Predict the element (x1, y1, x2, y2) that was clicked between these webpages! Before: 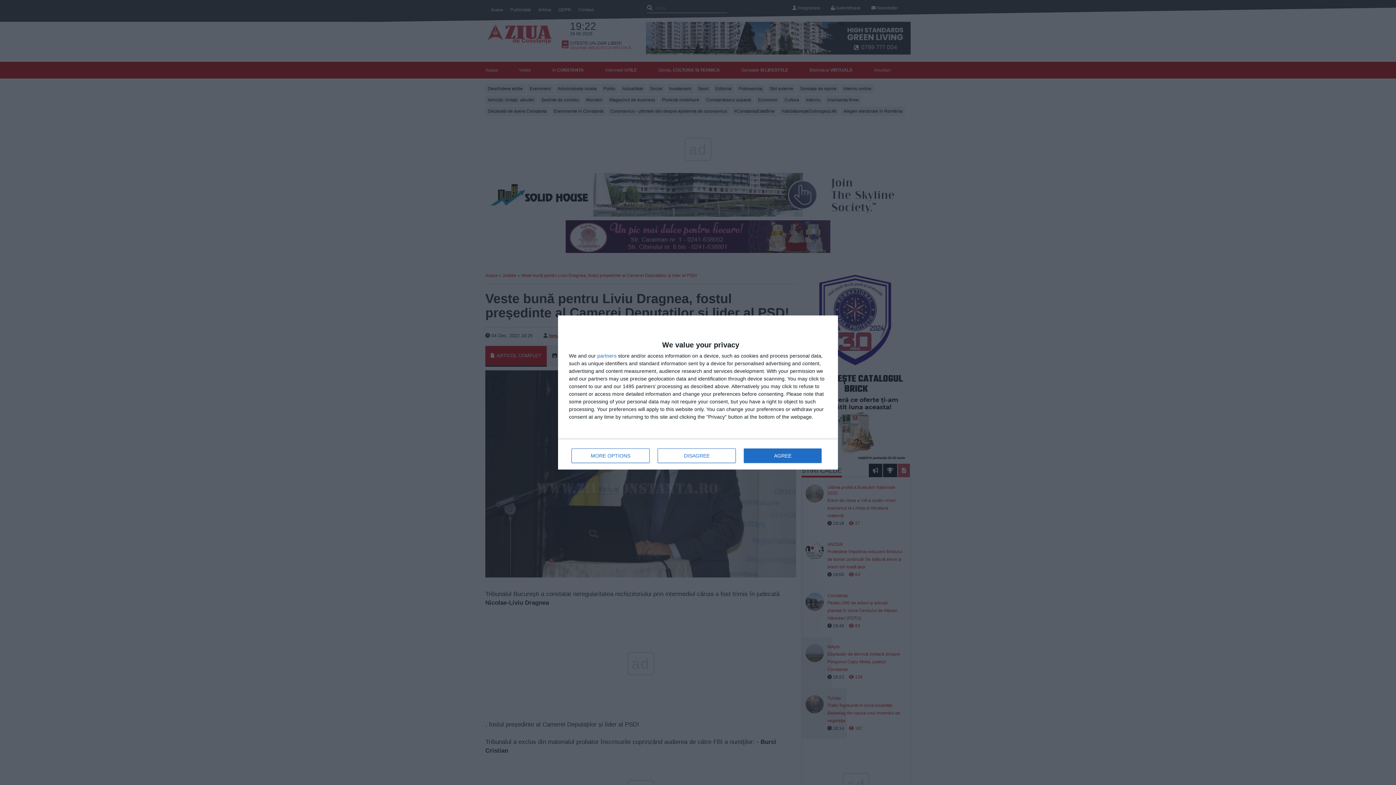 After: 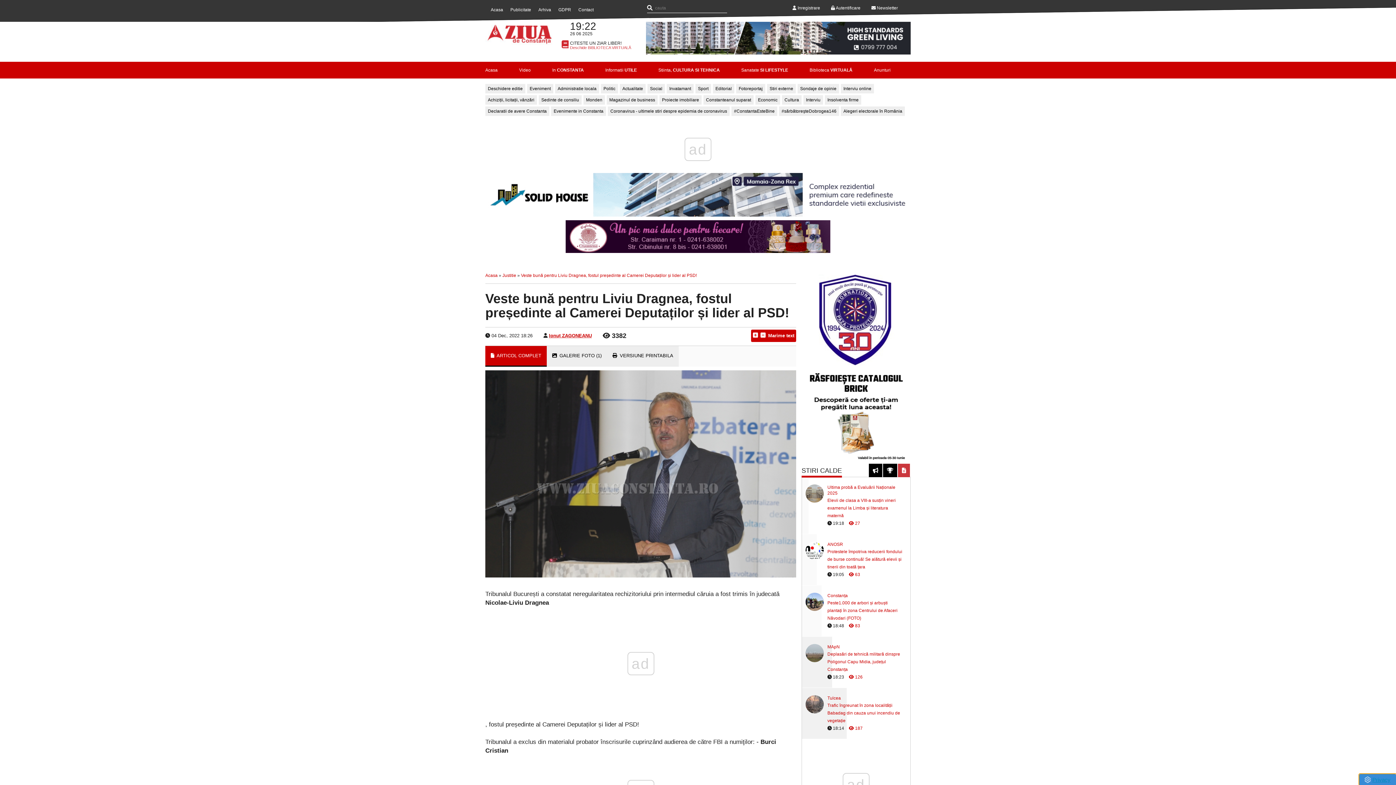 Action: label: DISAGREE bbox: (657, 448, 736, 463)